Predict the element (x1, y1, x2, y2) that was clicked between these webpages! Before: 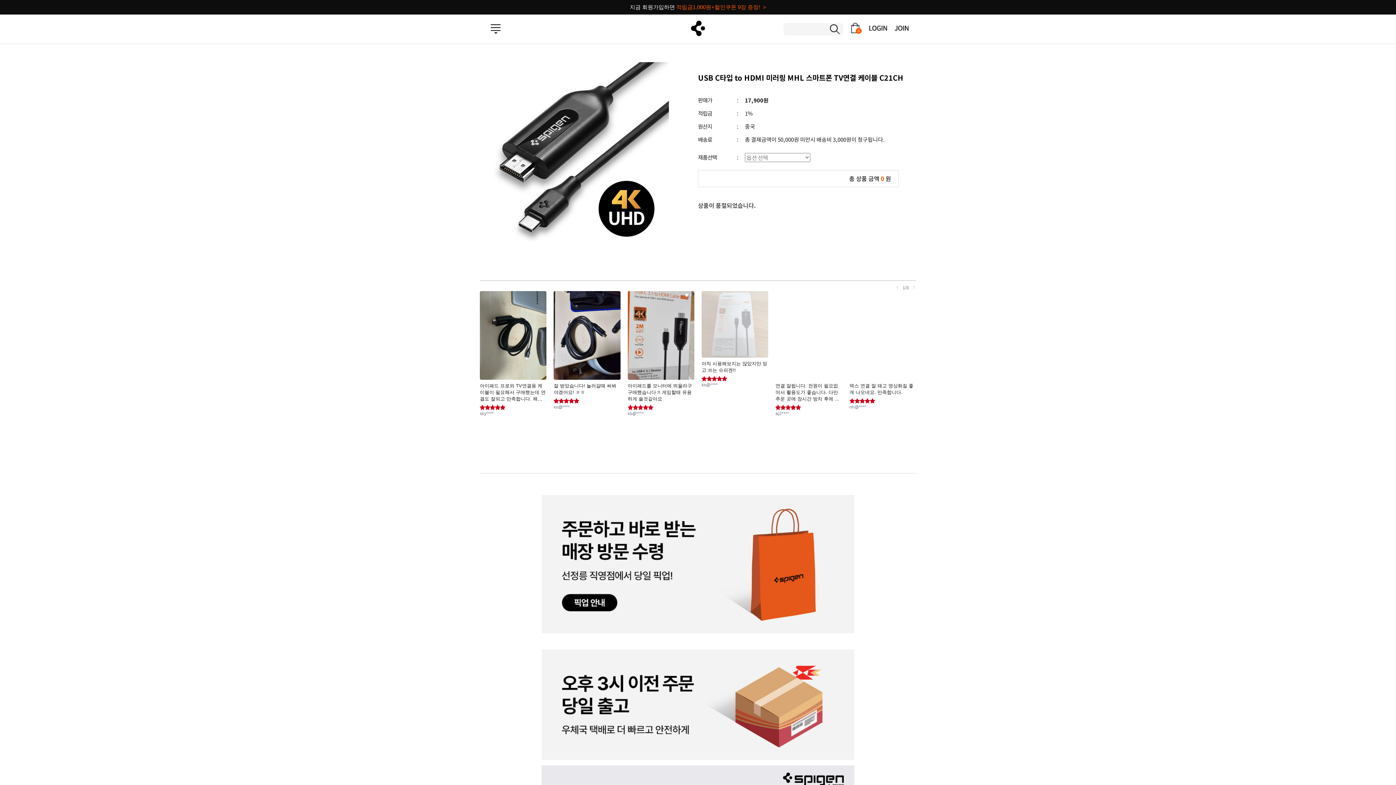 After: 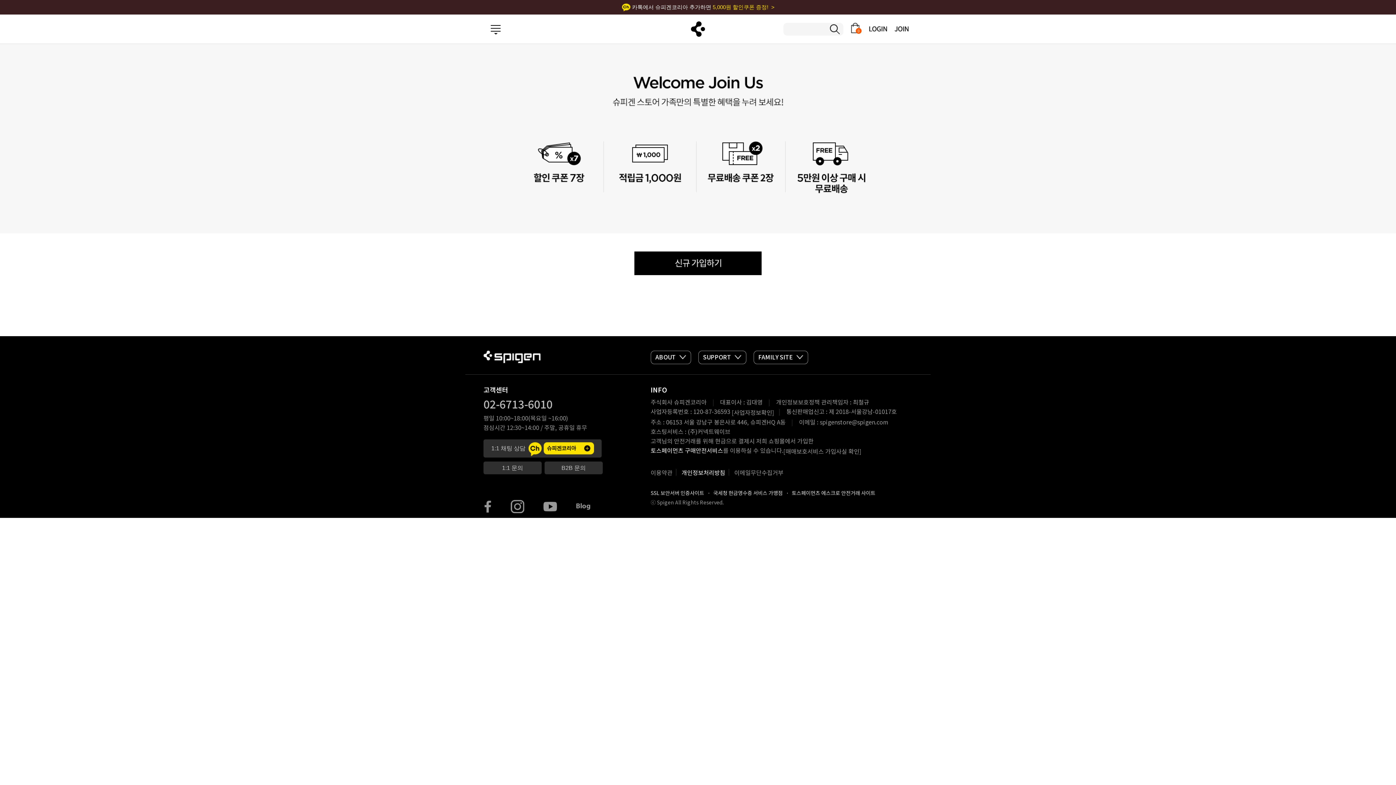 Action: bbox: (630, 4, 766, 10) label: 지금 회원가입하면 적립금1,000원+할인쿠폰 9장 증정!  >